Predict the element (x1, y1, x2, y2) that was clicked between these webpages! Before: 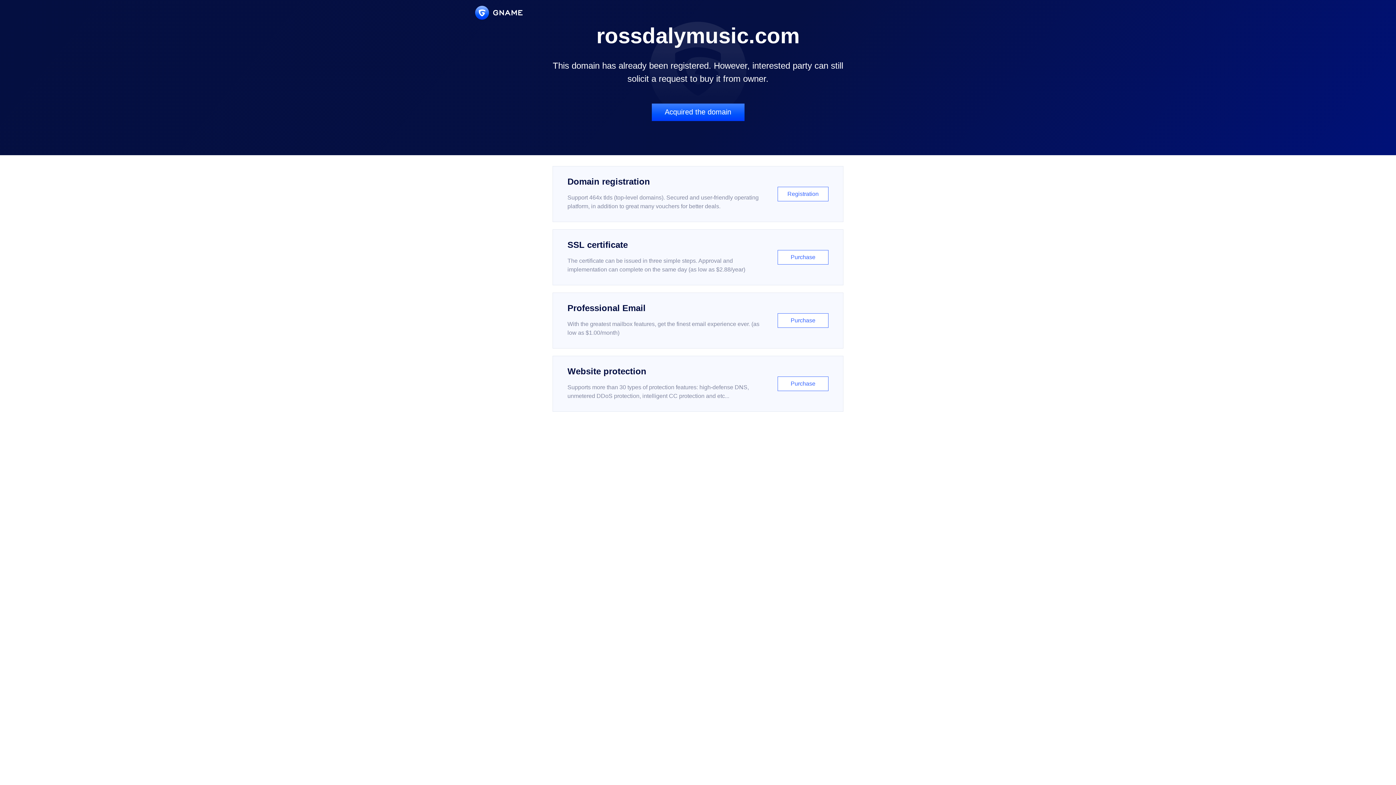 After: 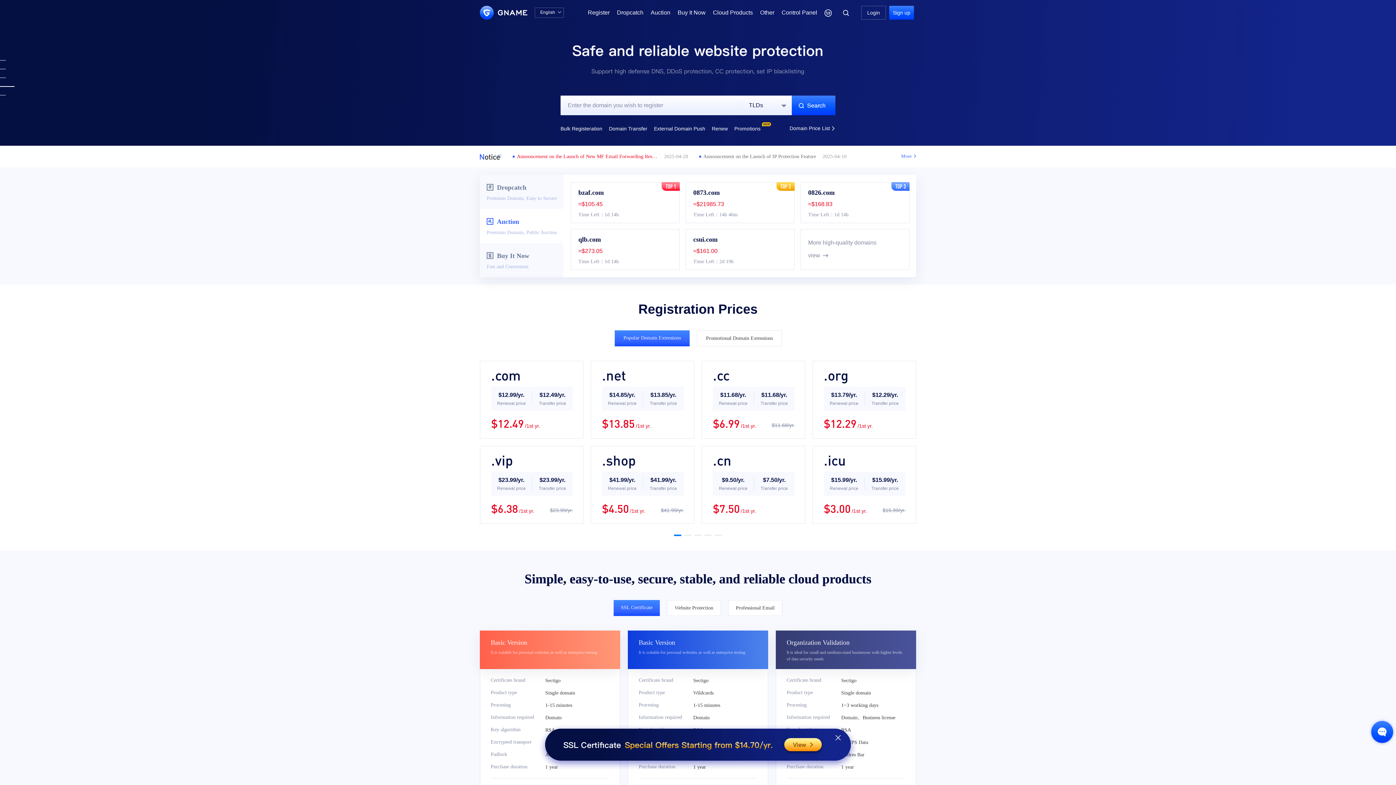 Action: bbox: (475, 5, 522, 19)